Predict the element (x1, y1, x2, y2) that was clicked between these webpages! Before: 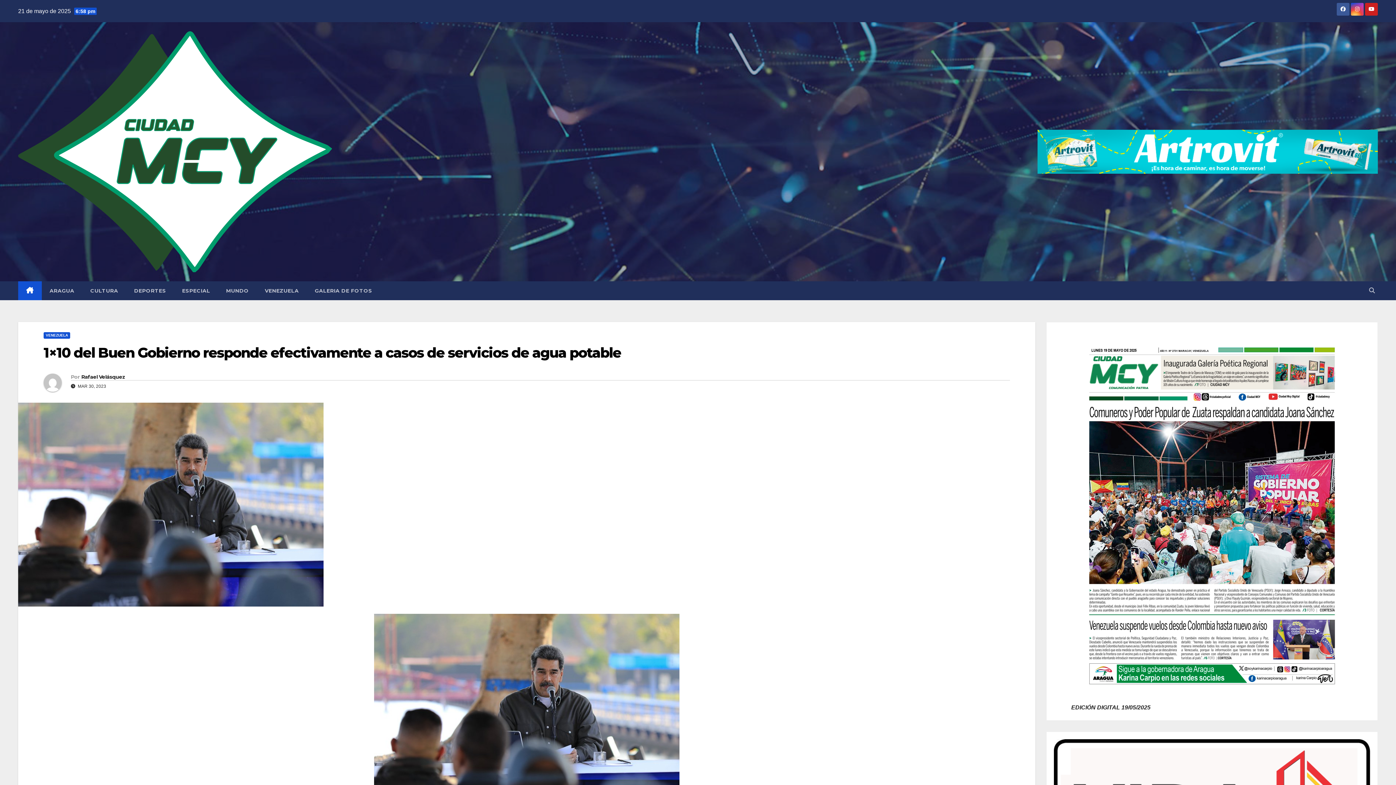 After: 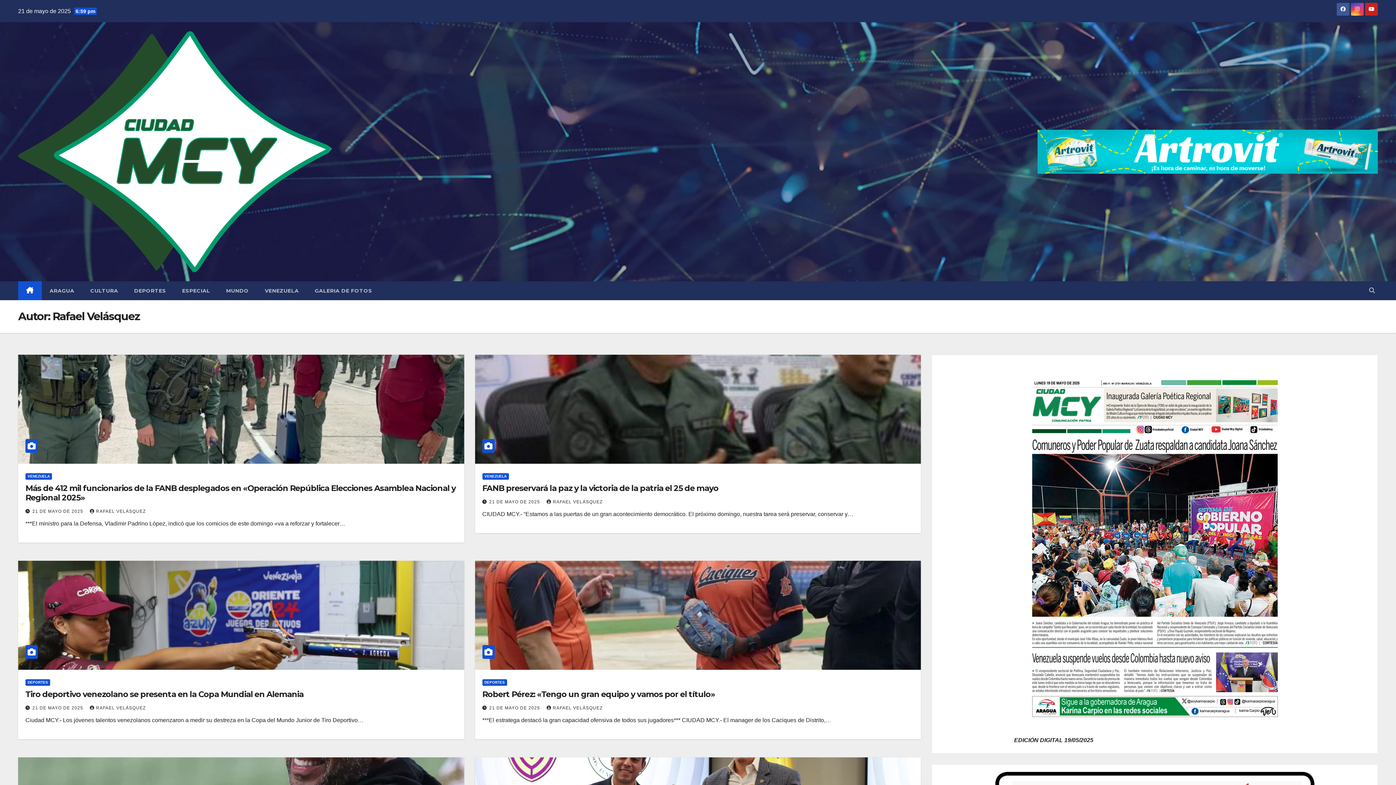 Action: bbox: (43, 373, 70, 391)